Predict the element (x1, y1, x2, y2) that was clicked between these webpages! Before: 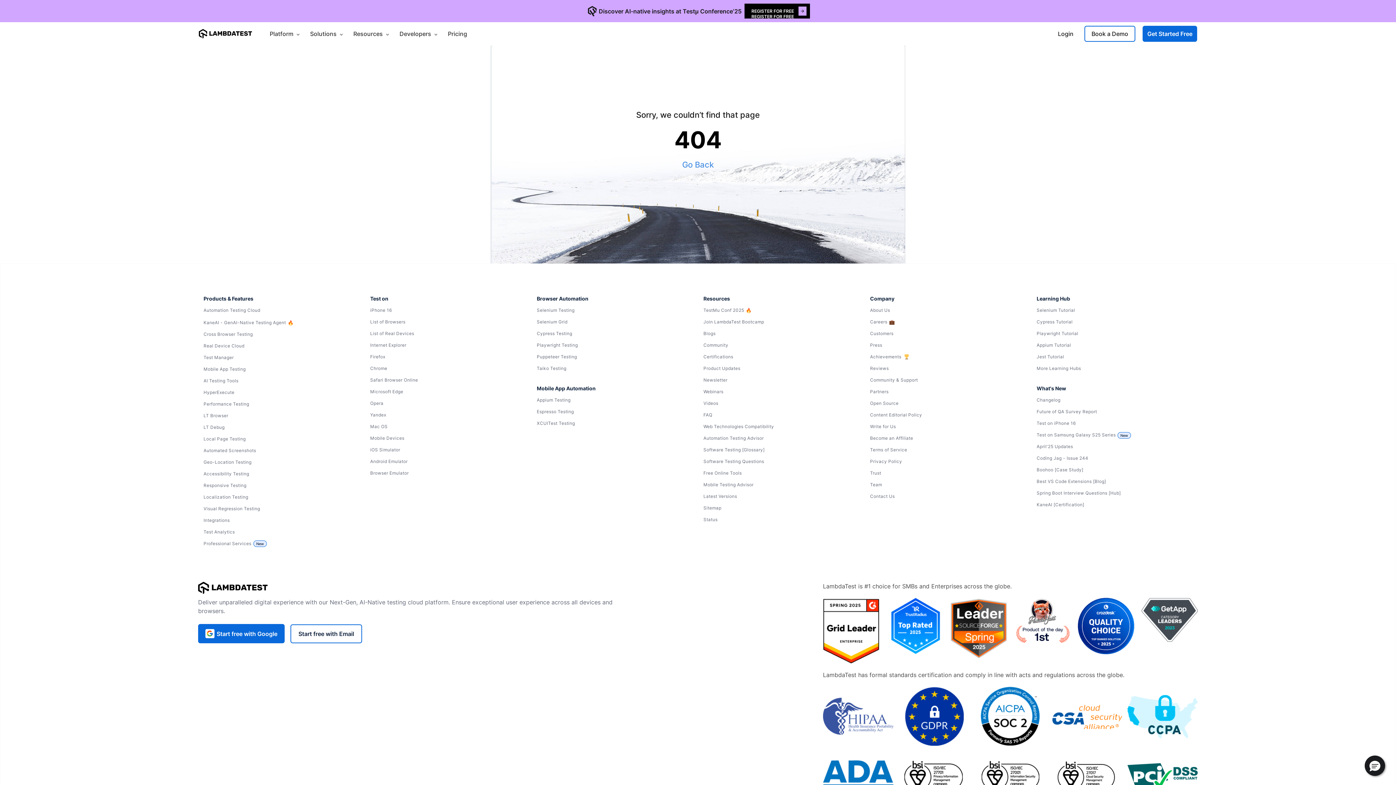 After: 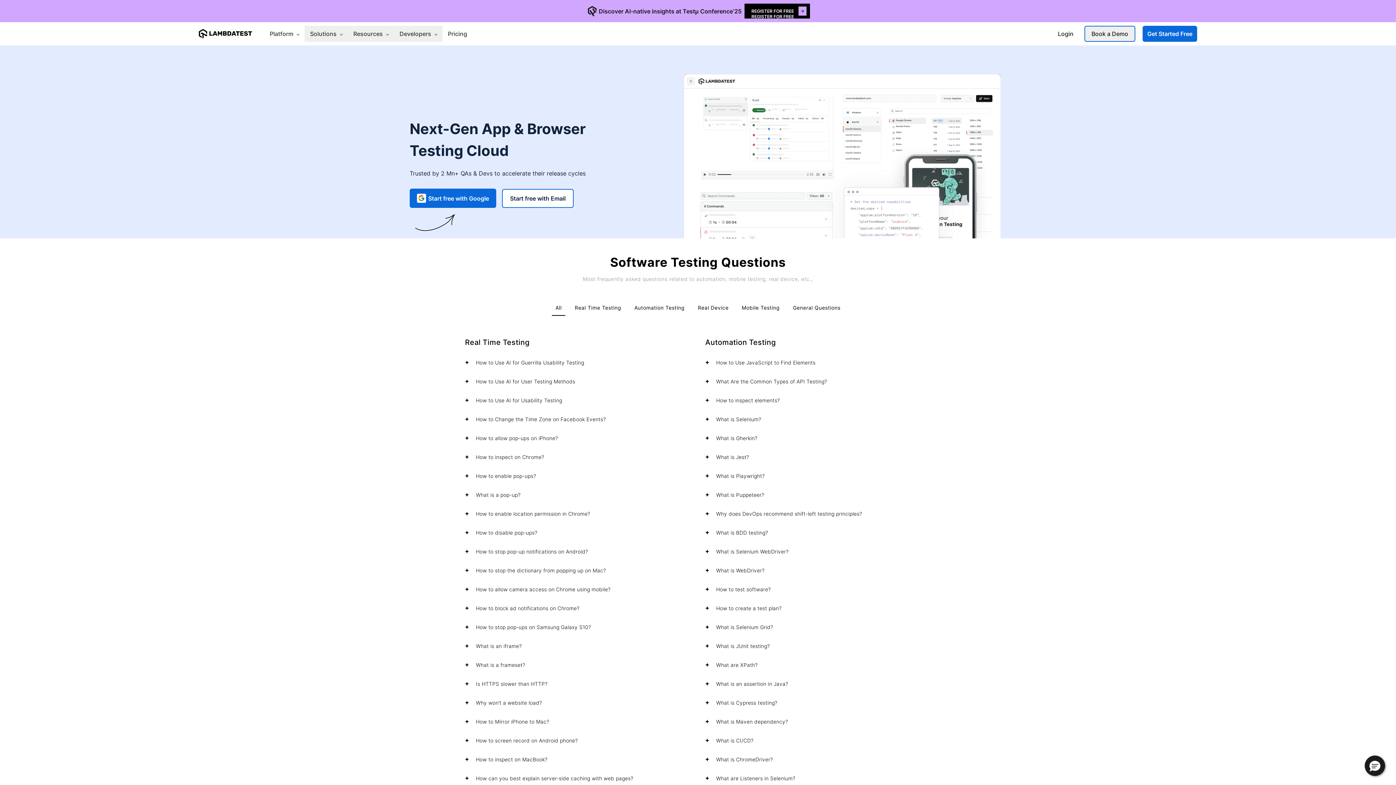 Action: bbox: (703, 457, 859, 466) label: Software Testing Questions